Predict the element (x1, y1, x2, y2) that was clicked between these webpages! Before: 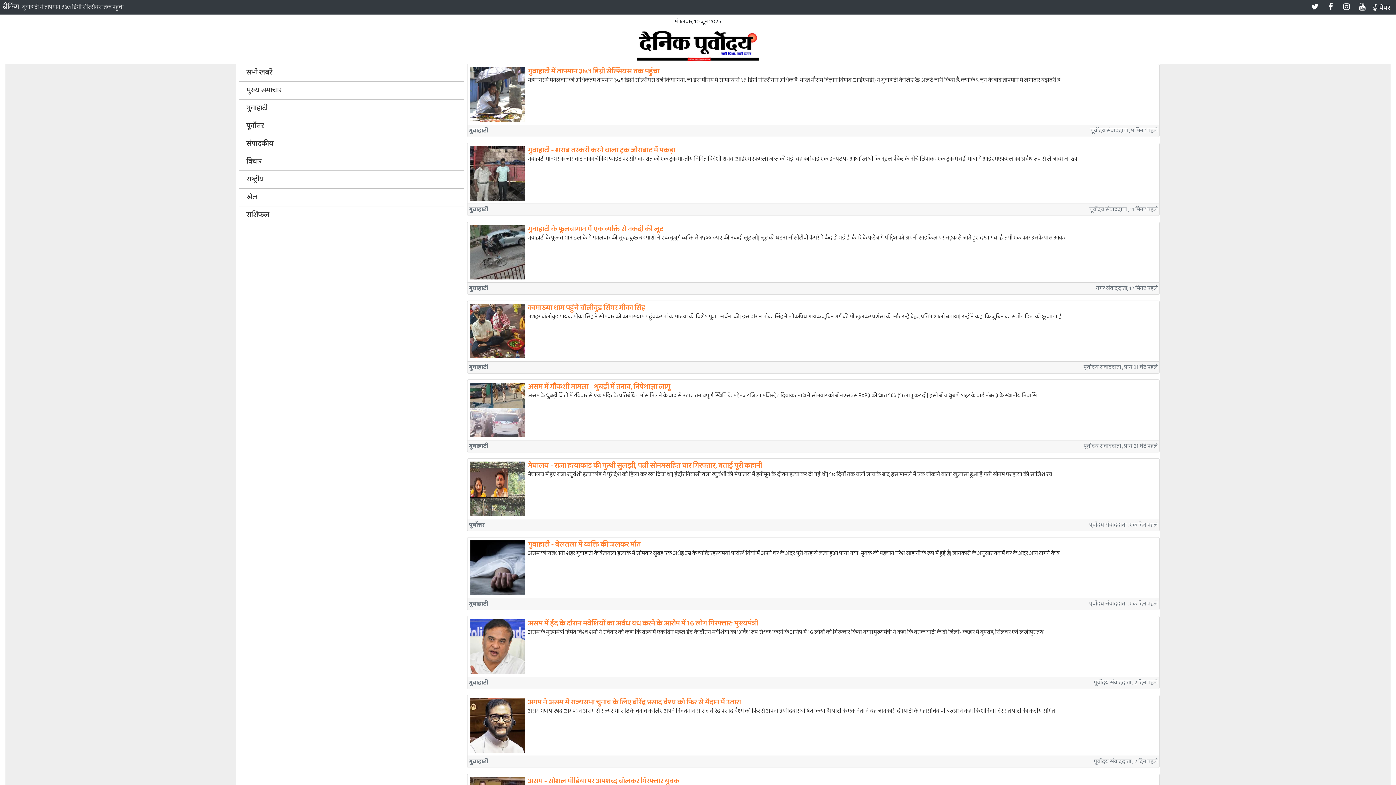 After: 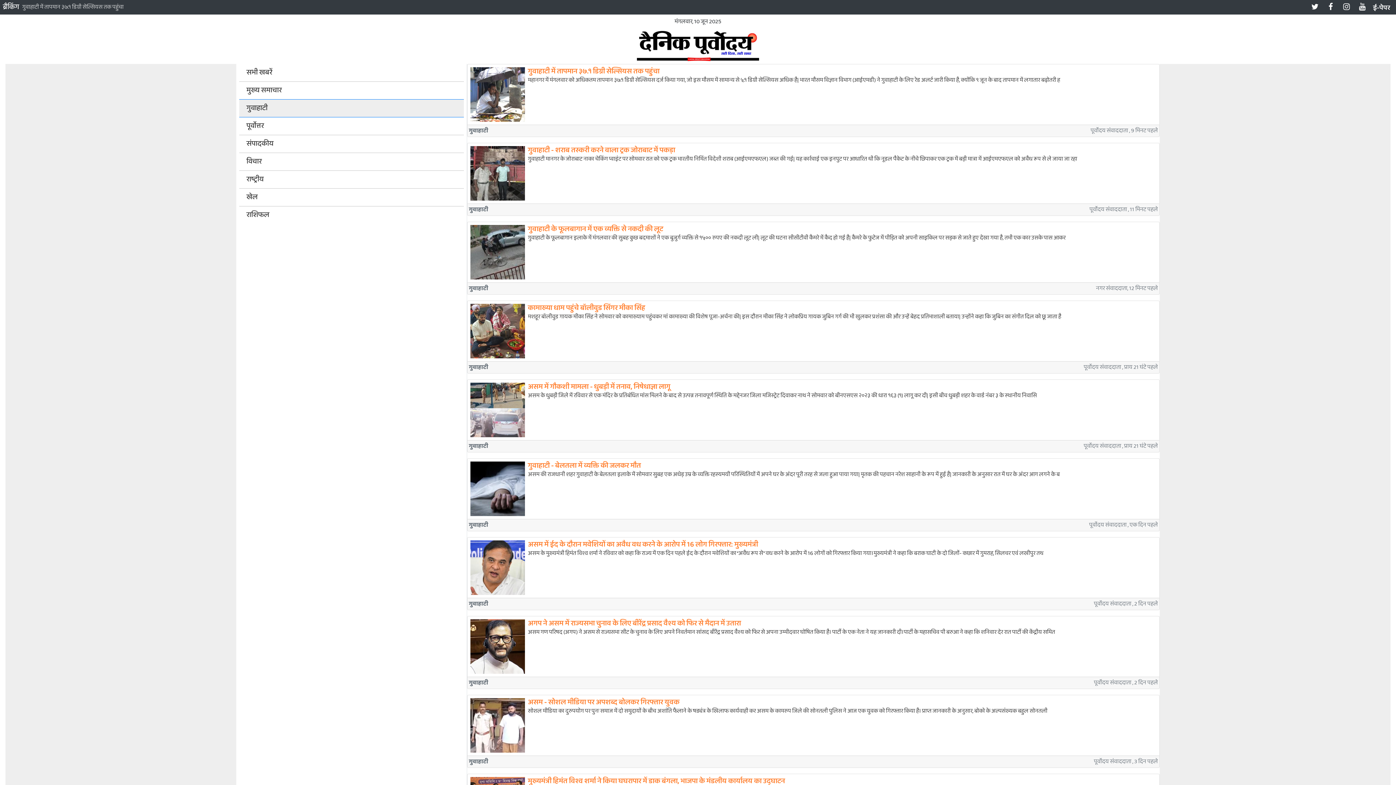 Action: bbox: (239, 99, 463, 117) label: गुवाहाटी